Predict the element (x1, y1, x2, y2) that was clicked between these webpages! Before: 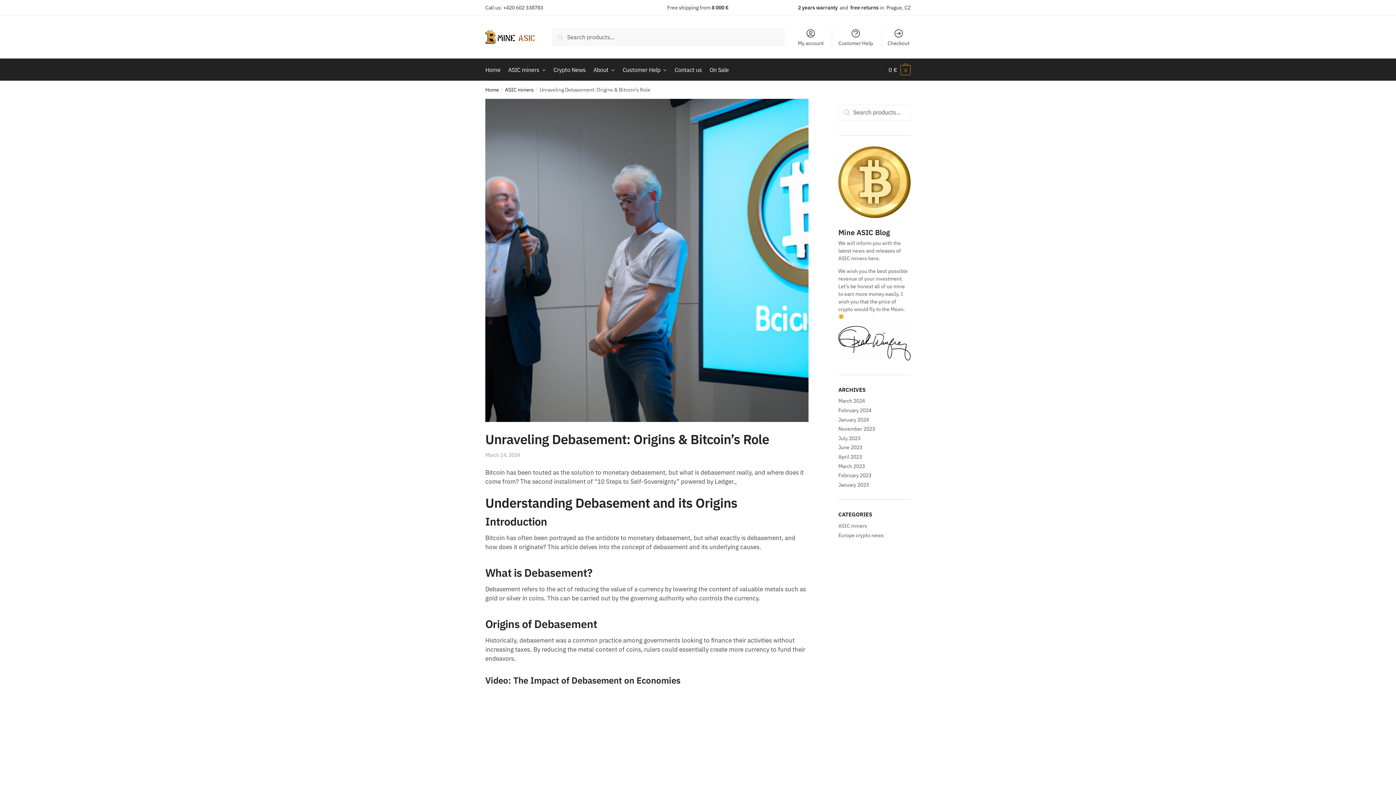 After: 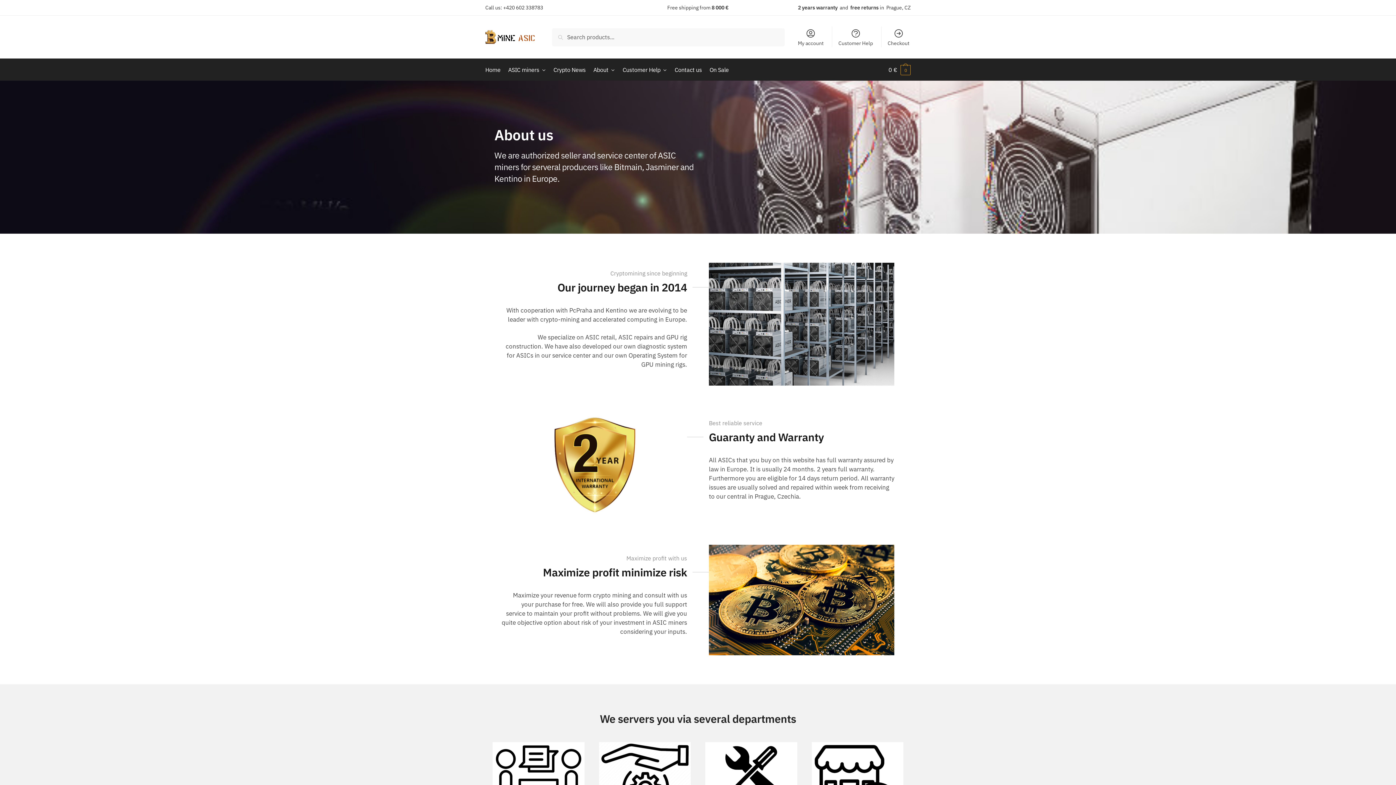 Action: bbox: (590, 58, 618, 80) label: About